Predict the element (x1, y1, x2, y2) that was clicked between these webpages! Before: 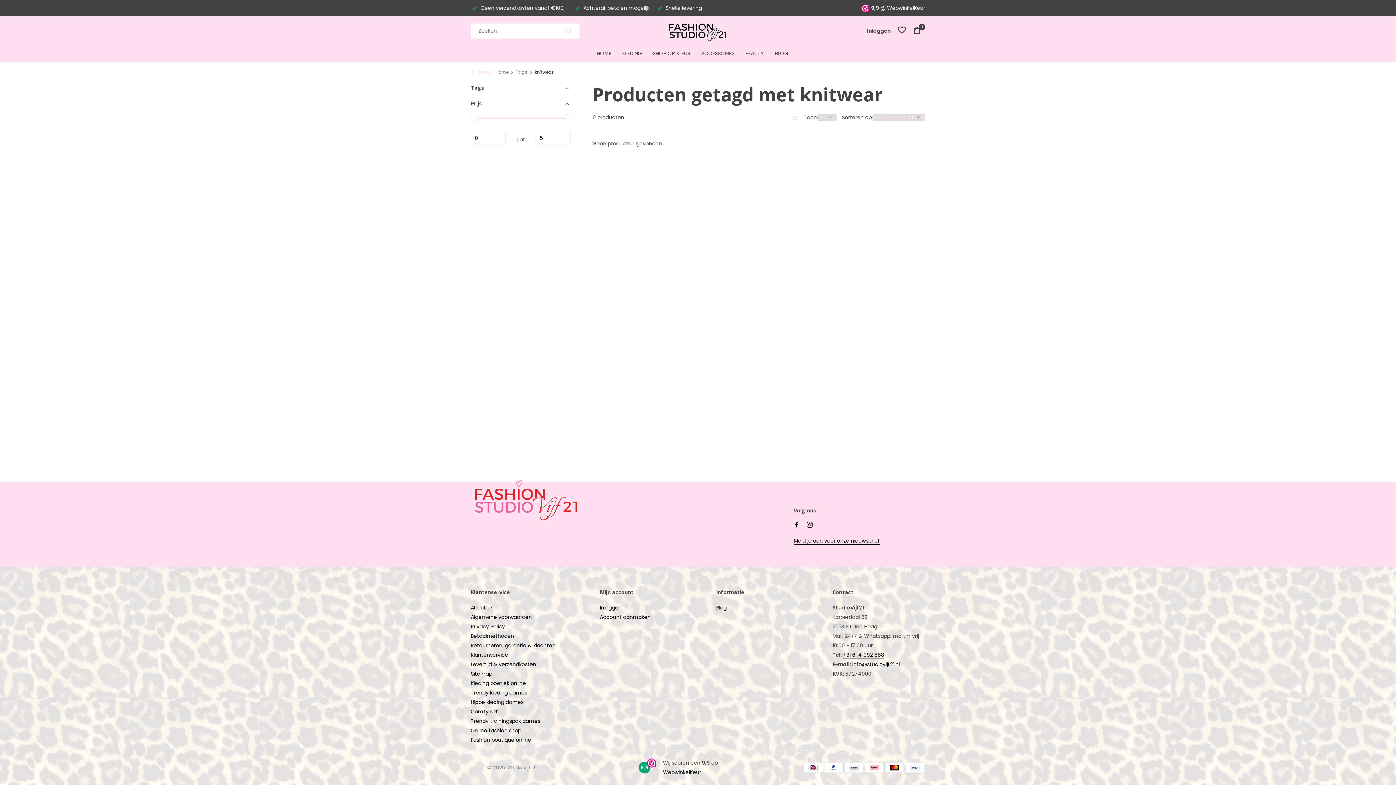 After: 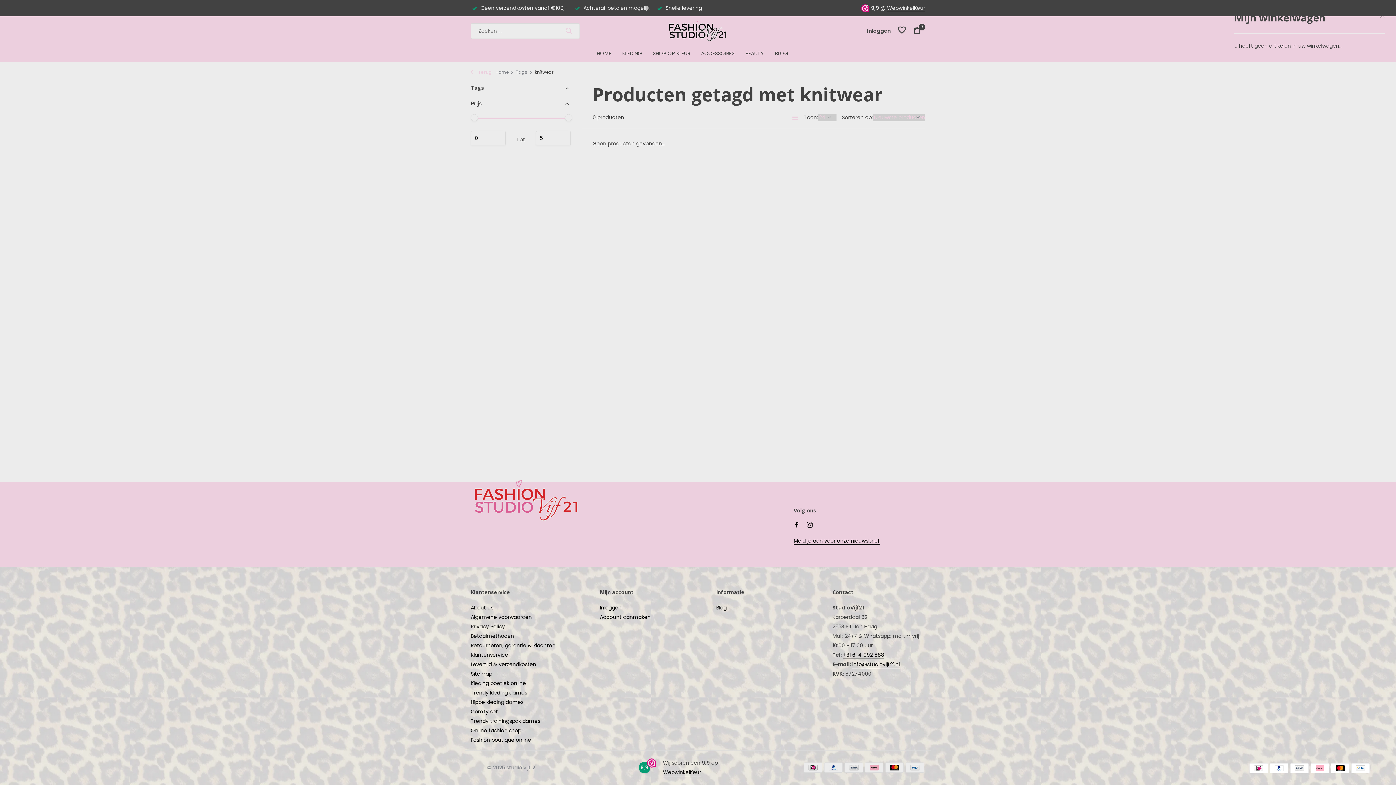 Action: bbox: (909, 26, 921, 35) label: 0